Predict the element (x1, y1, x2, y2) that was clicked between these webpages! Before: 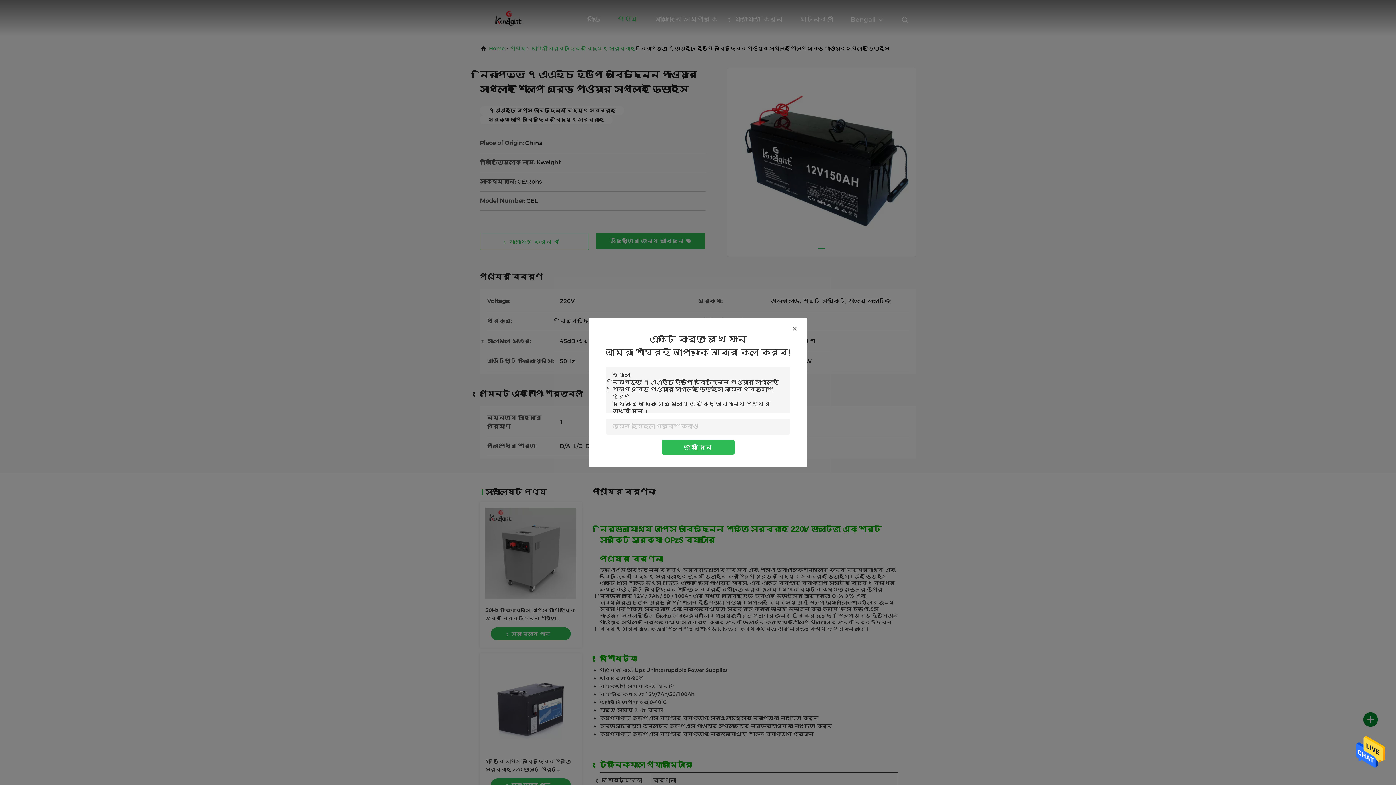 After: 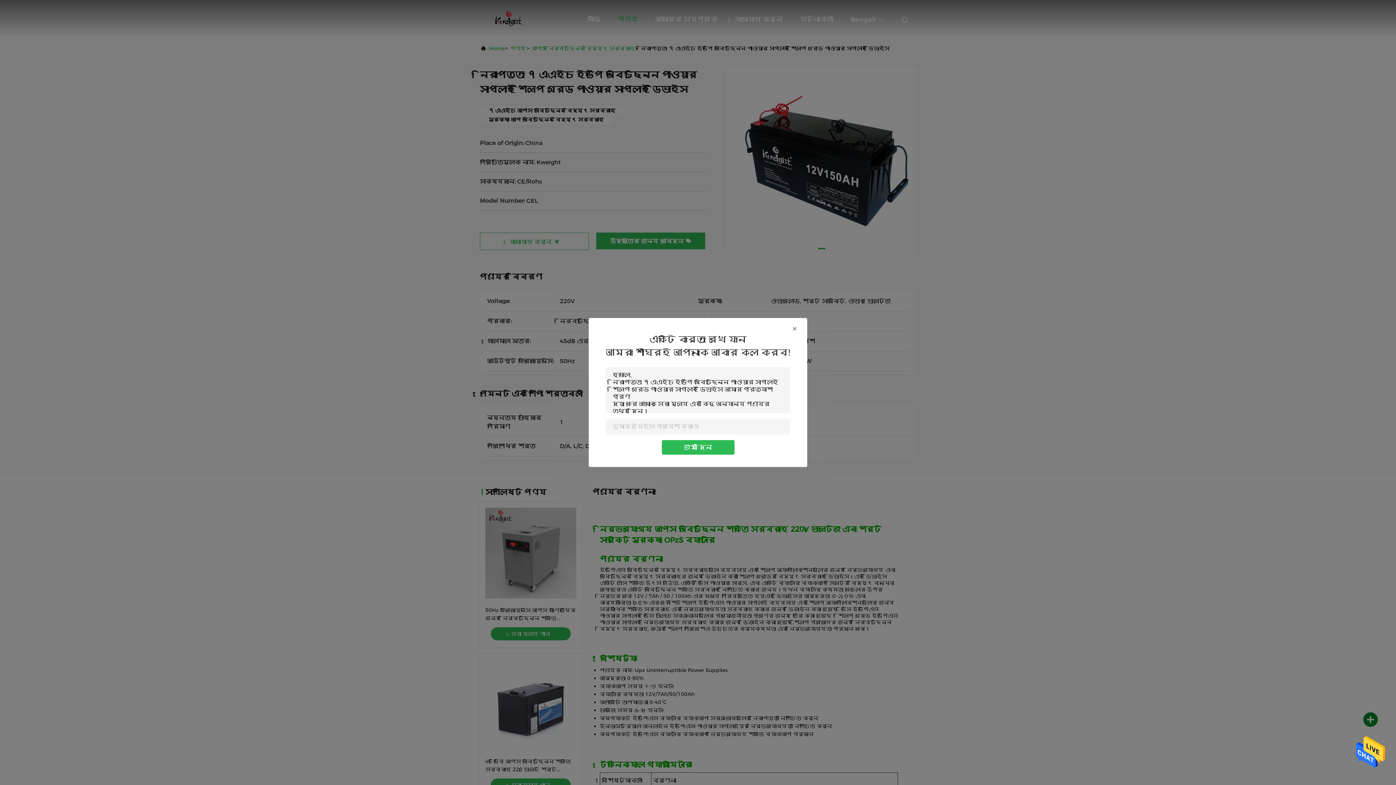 Action: bbox: (1356, 734, 1385, 771)